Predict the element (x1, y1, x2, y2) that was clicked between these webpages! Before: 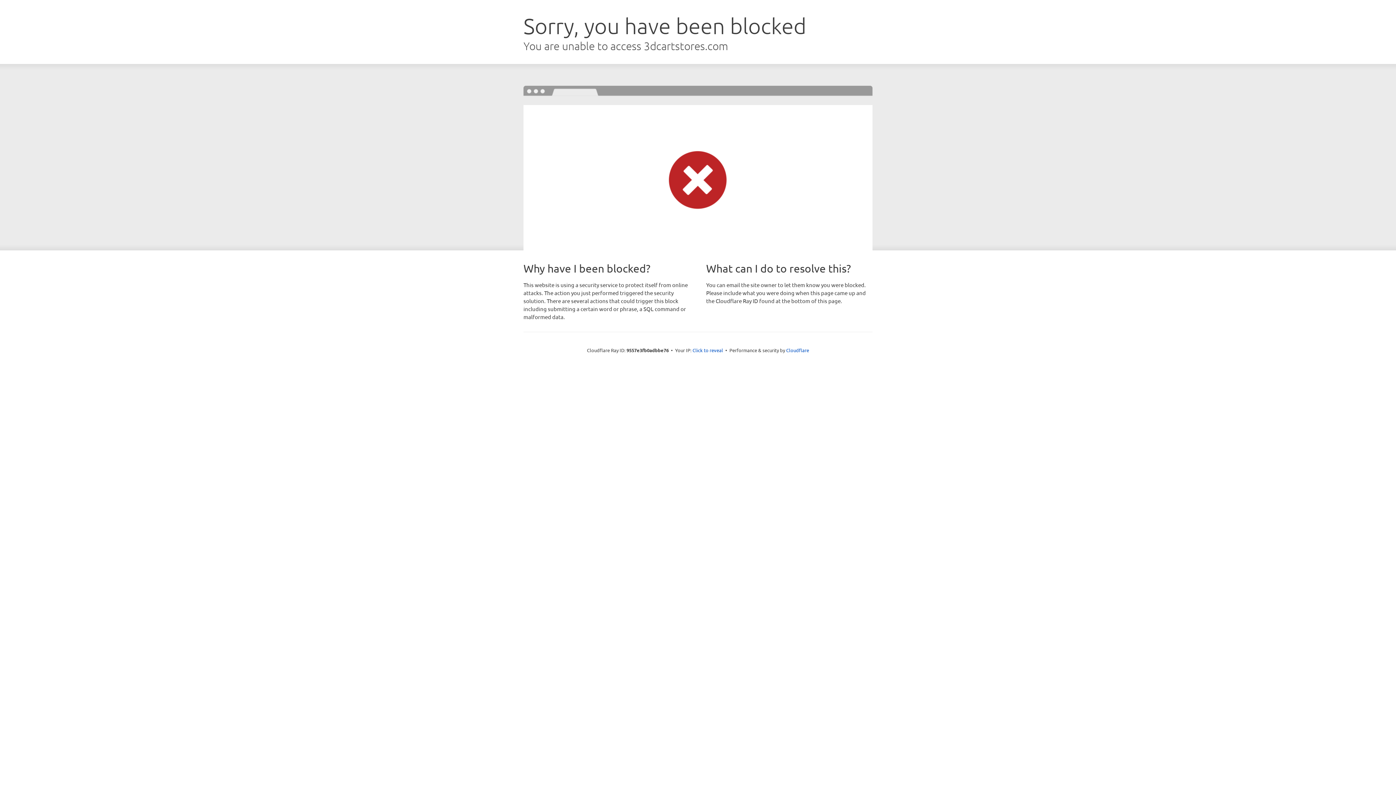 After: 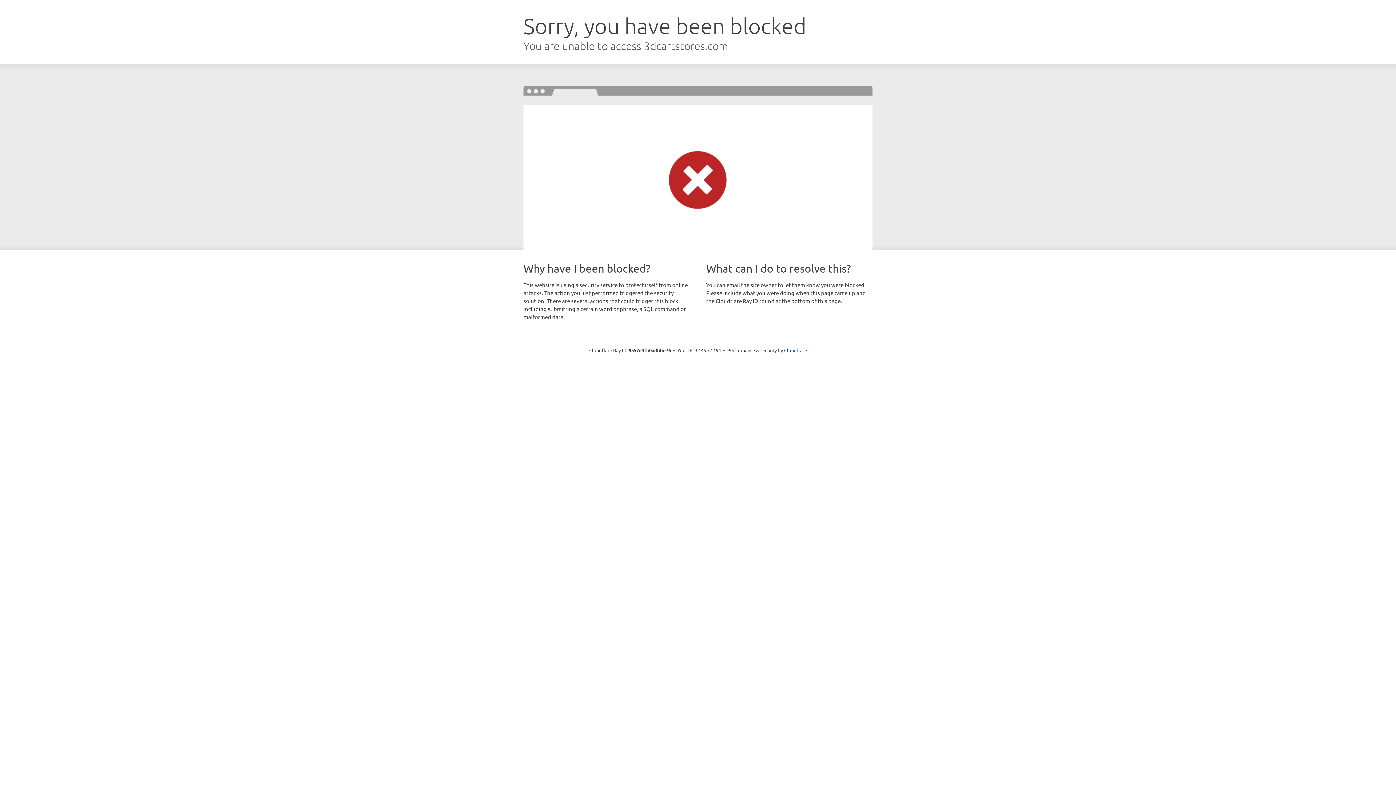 Action: bbox: (692, 346, 723, 353) label: Click to reveal